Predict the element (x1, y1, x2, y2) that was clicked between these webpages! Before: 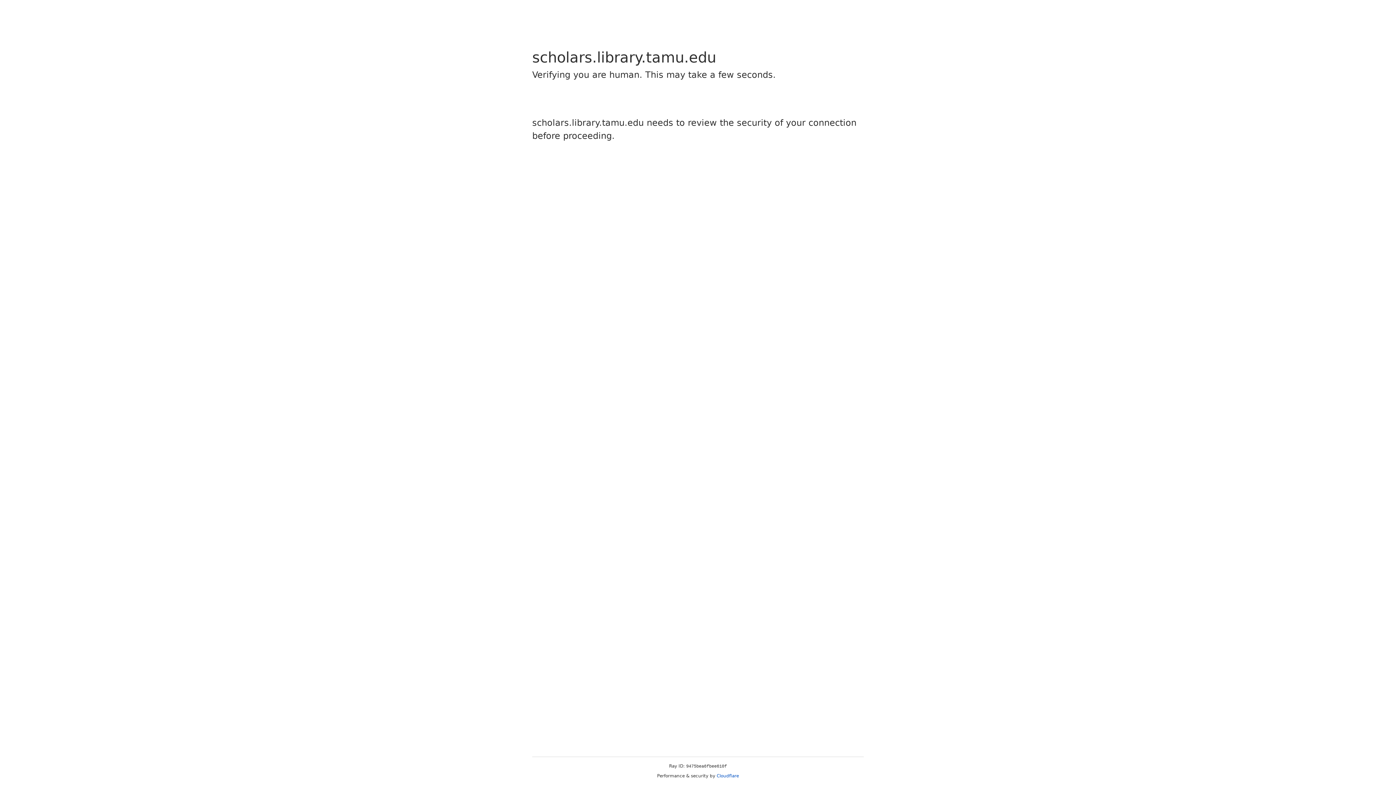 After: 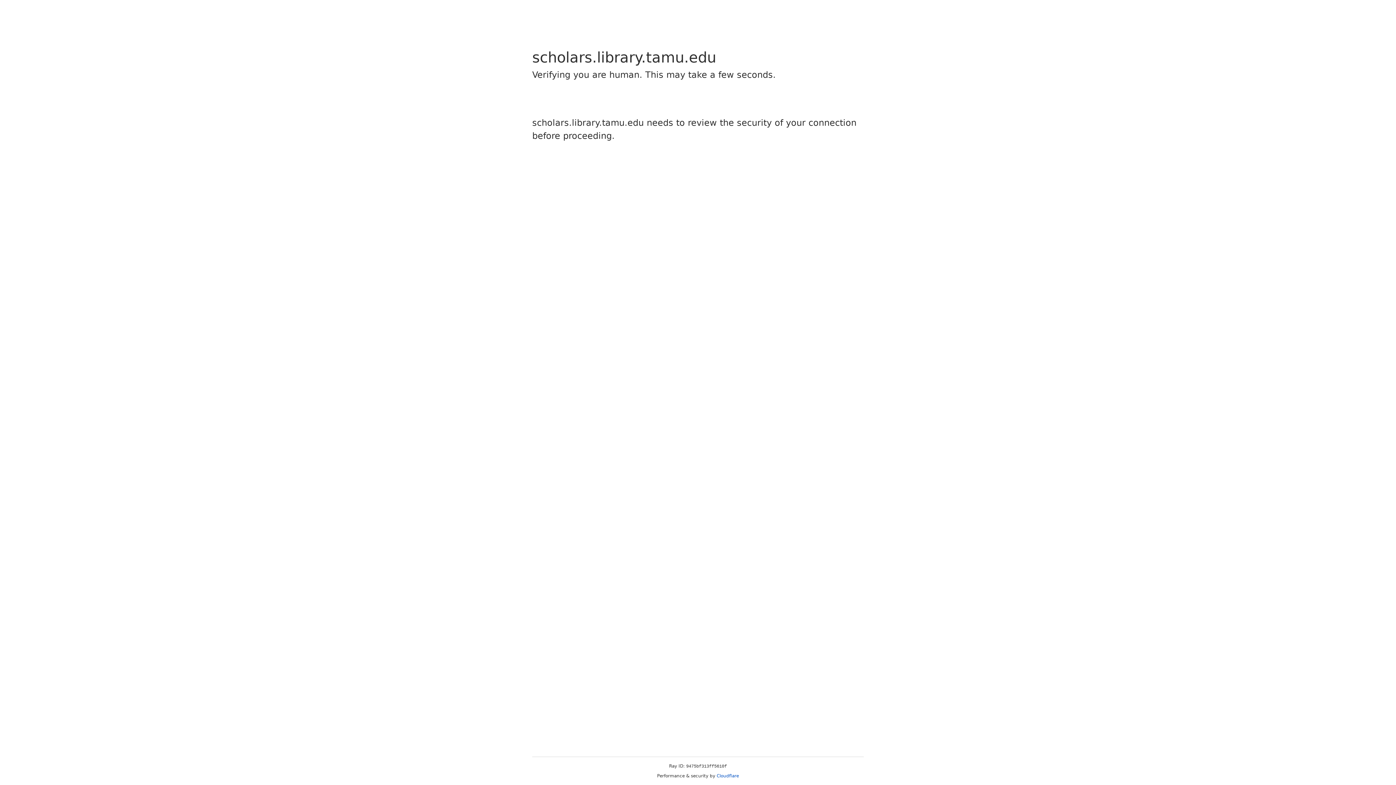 Action: bbox: (716, 773, 739, 778) label: Cloudflare